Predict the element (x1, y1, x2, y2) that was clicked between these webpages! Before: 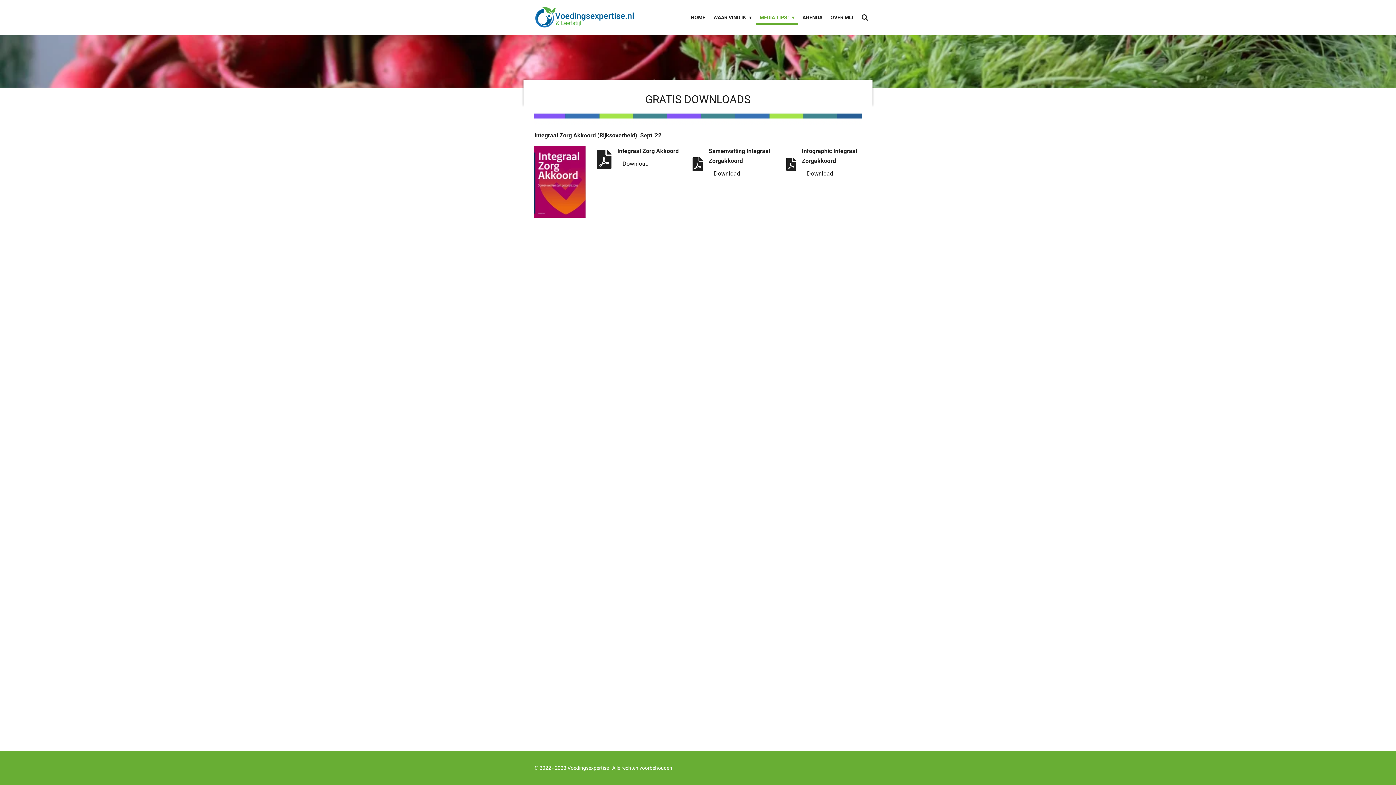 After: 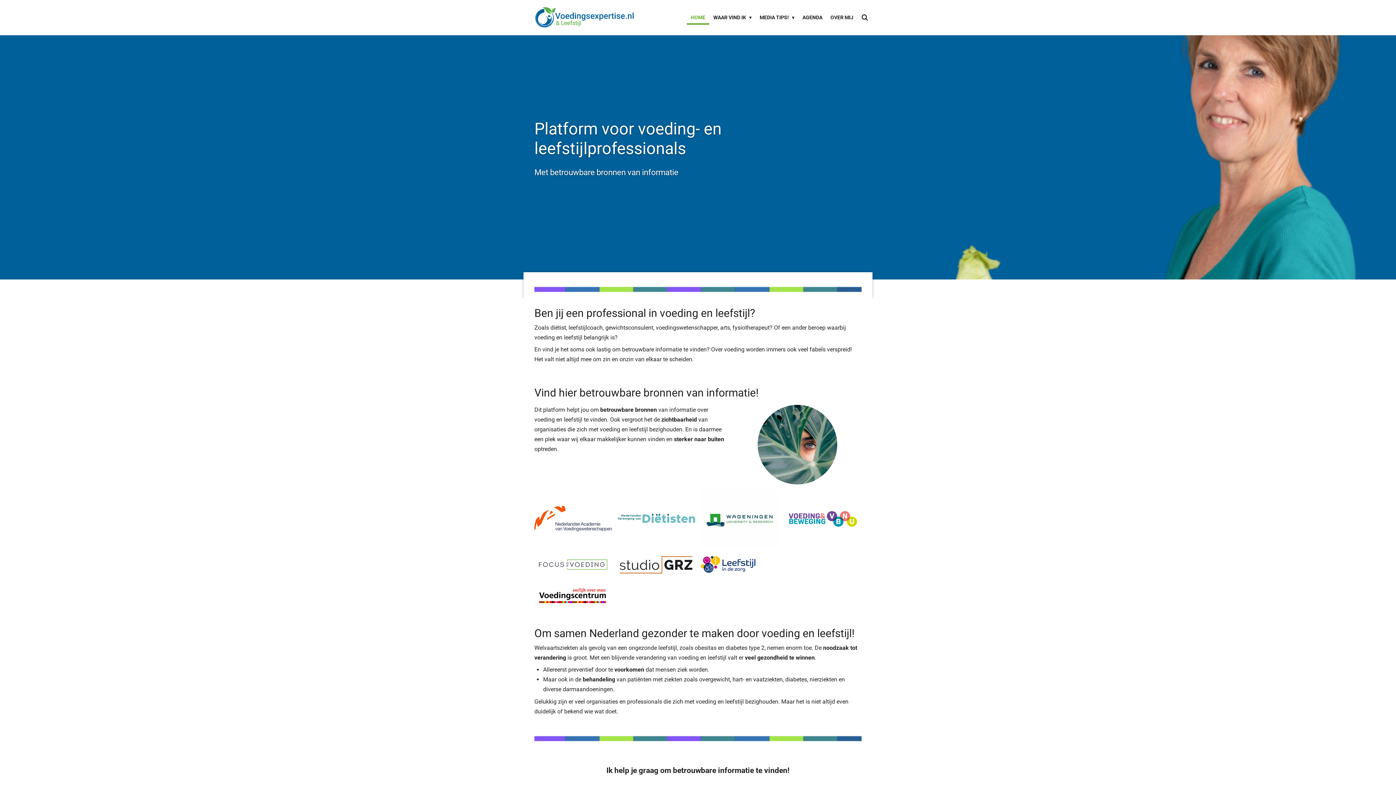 Action: label: HOME bbox: (686, 10, 709, 24)